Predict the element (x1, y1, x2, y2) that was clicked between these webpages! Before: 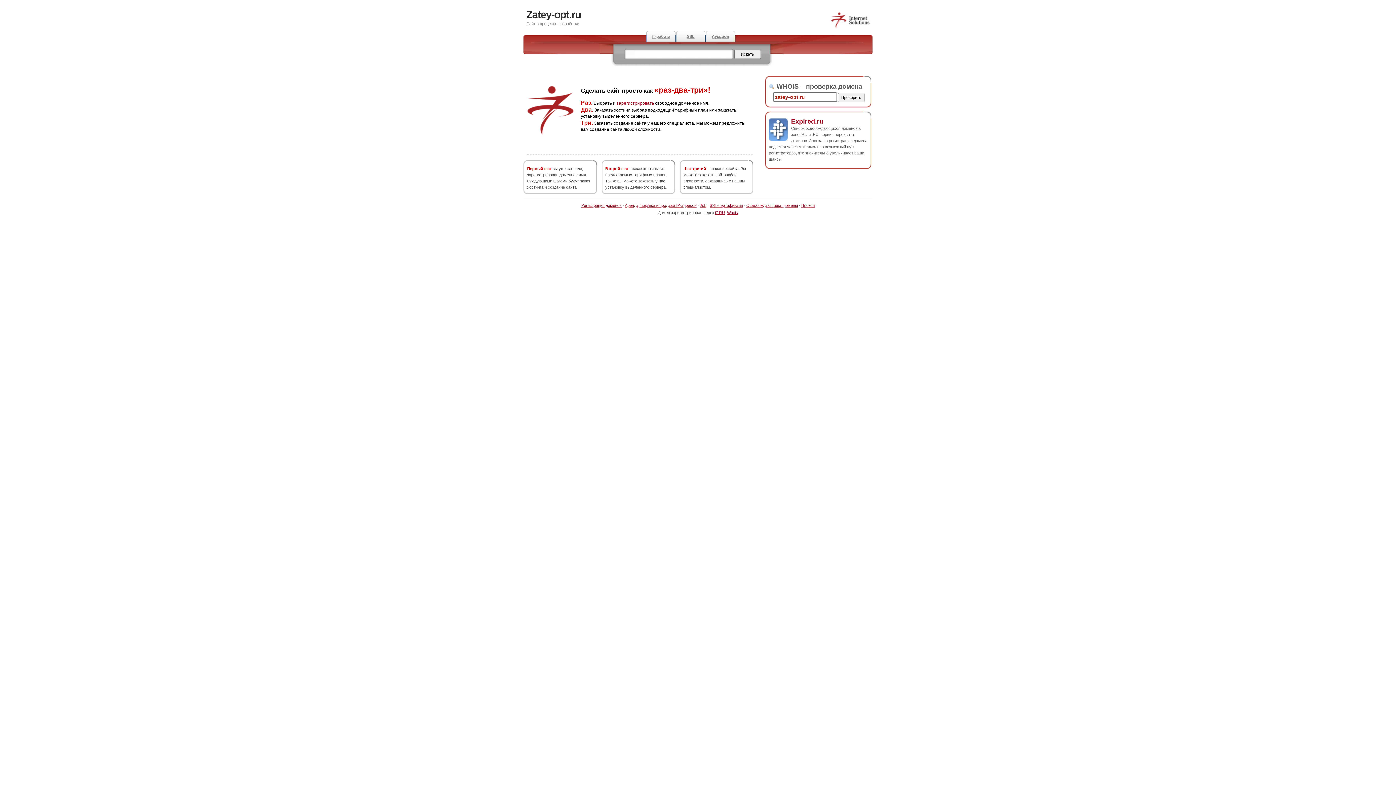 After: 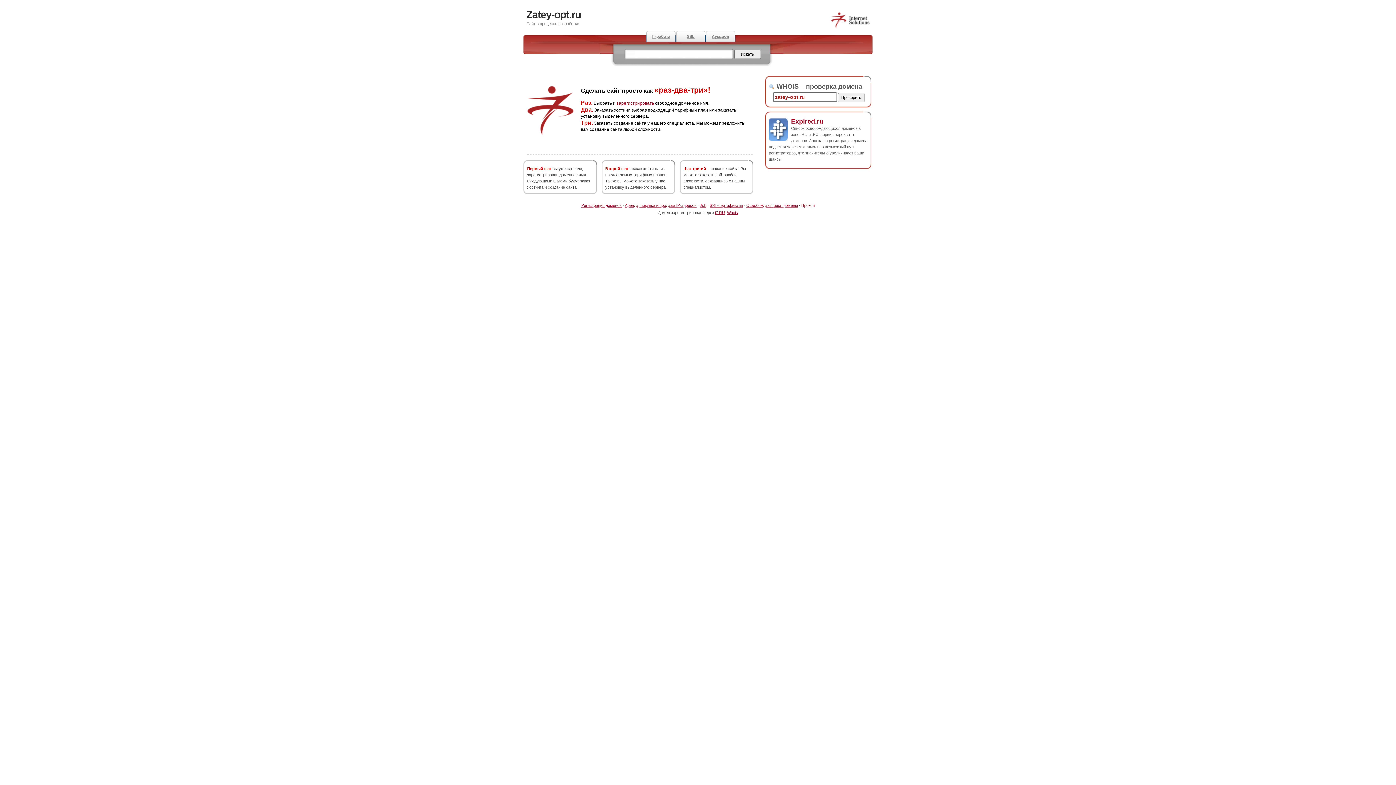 Action: bbox: (801, 203, 814, 207) label: Прокси